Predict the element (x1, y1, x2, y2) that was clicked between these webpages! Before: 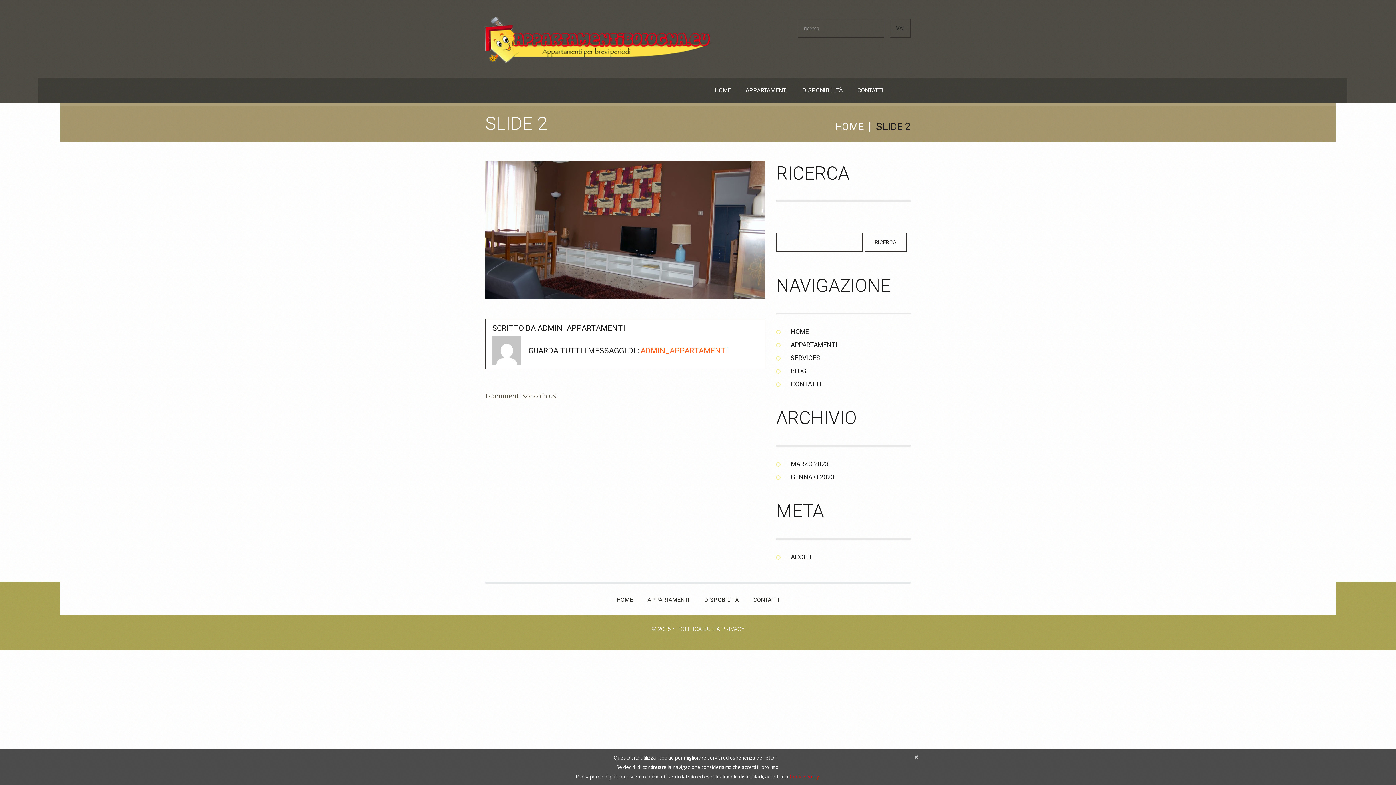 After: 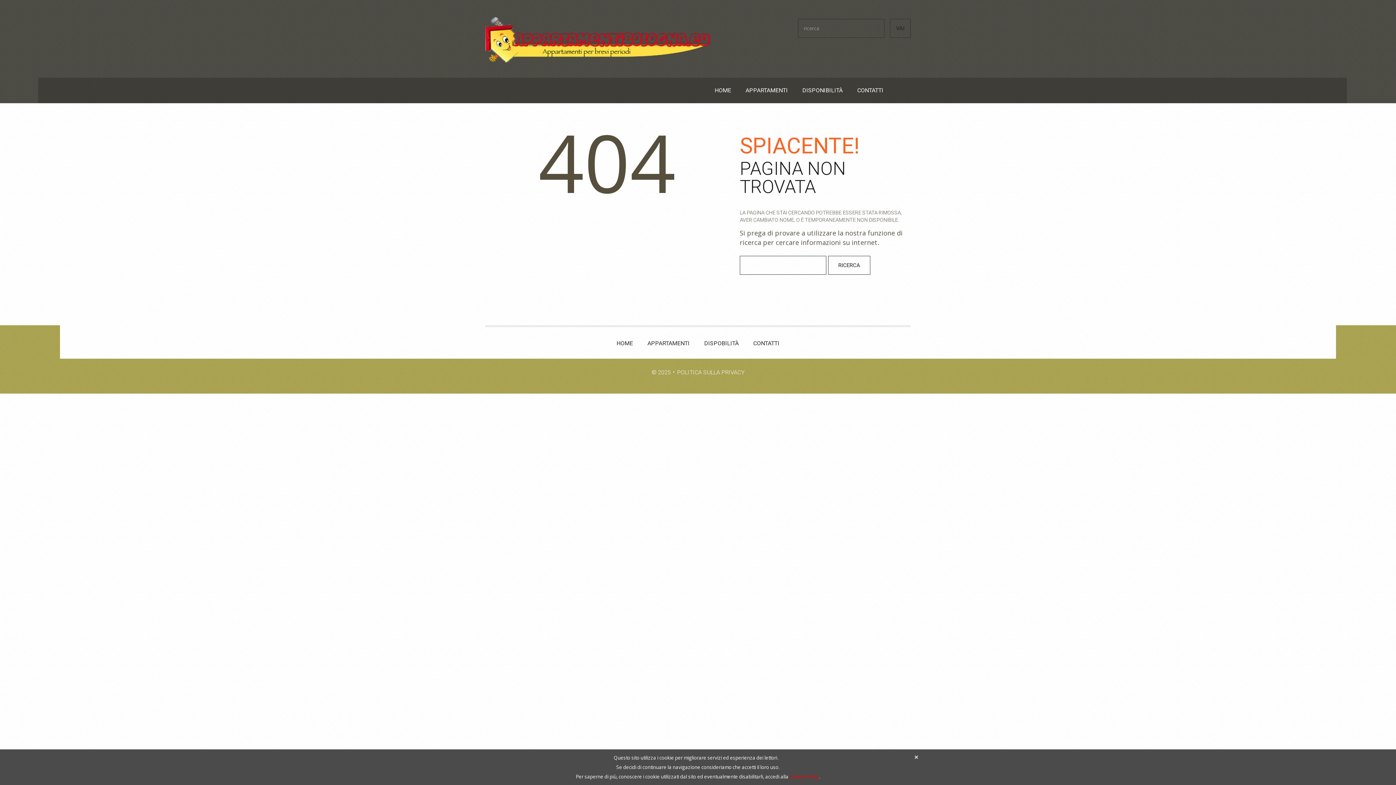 Action: label: SERVICES bbox: (790, 354, 820, 361)